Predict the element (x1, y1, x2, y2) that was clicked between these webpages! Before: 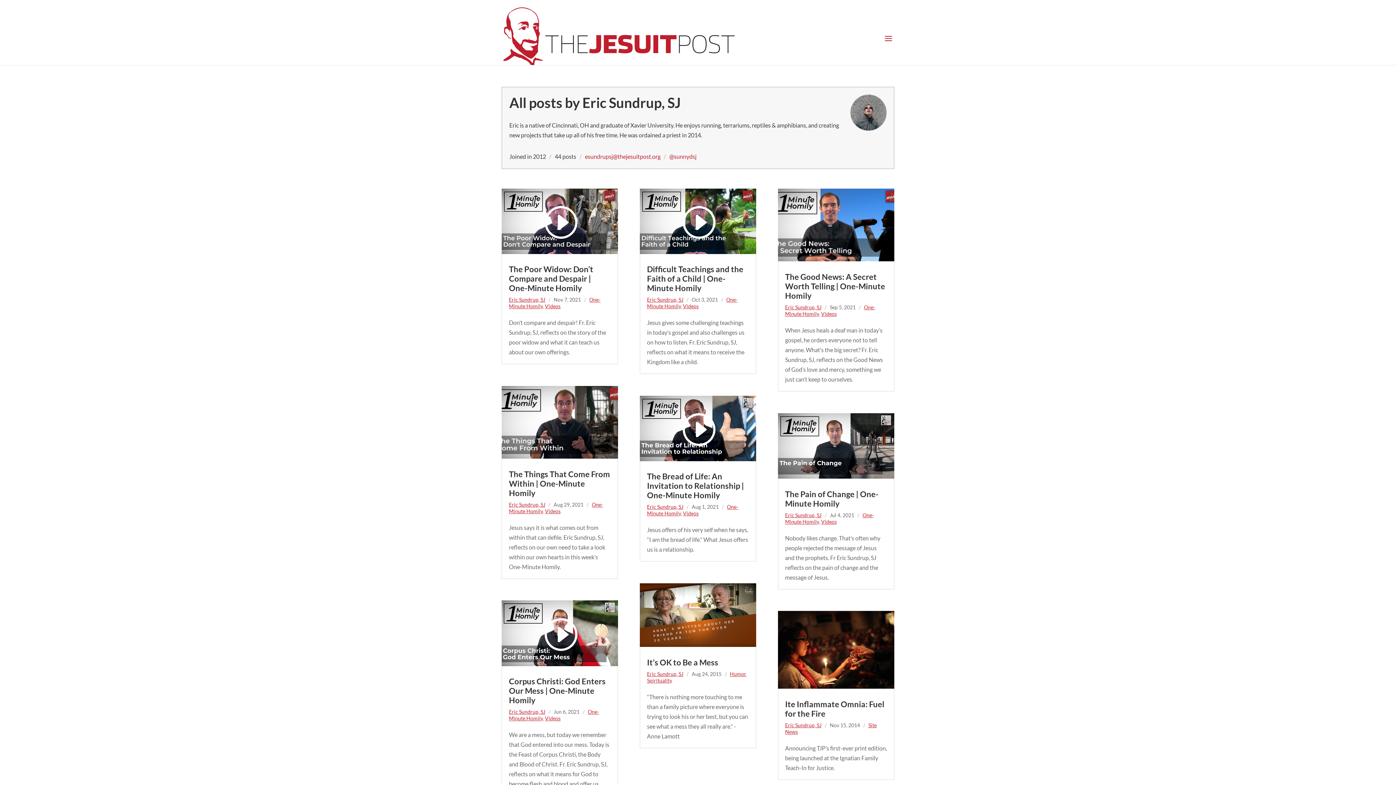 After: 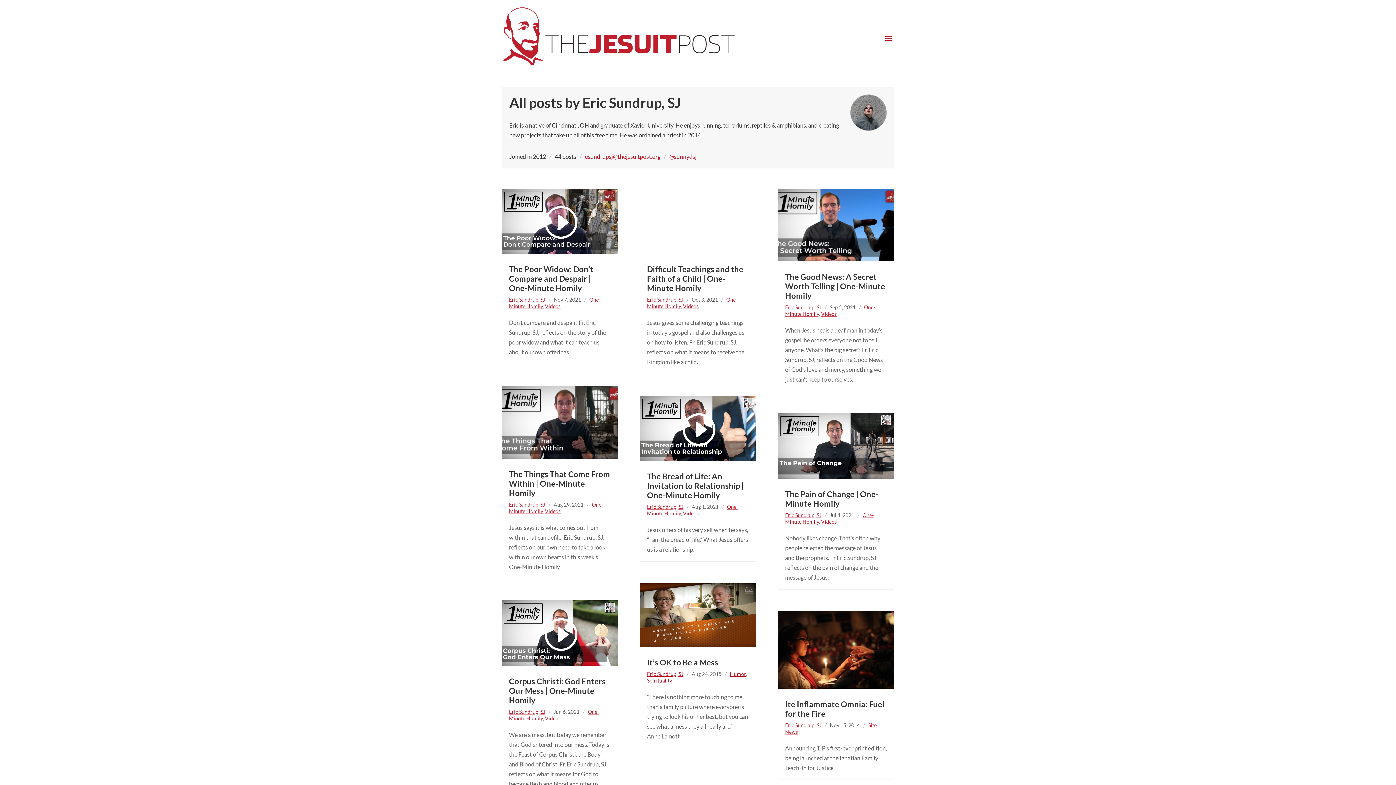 Action: bbox: (680, 204, 715, 240)